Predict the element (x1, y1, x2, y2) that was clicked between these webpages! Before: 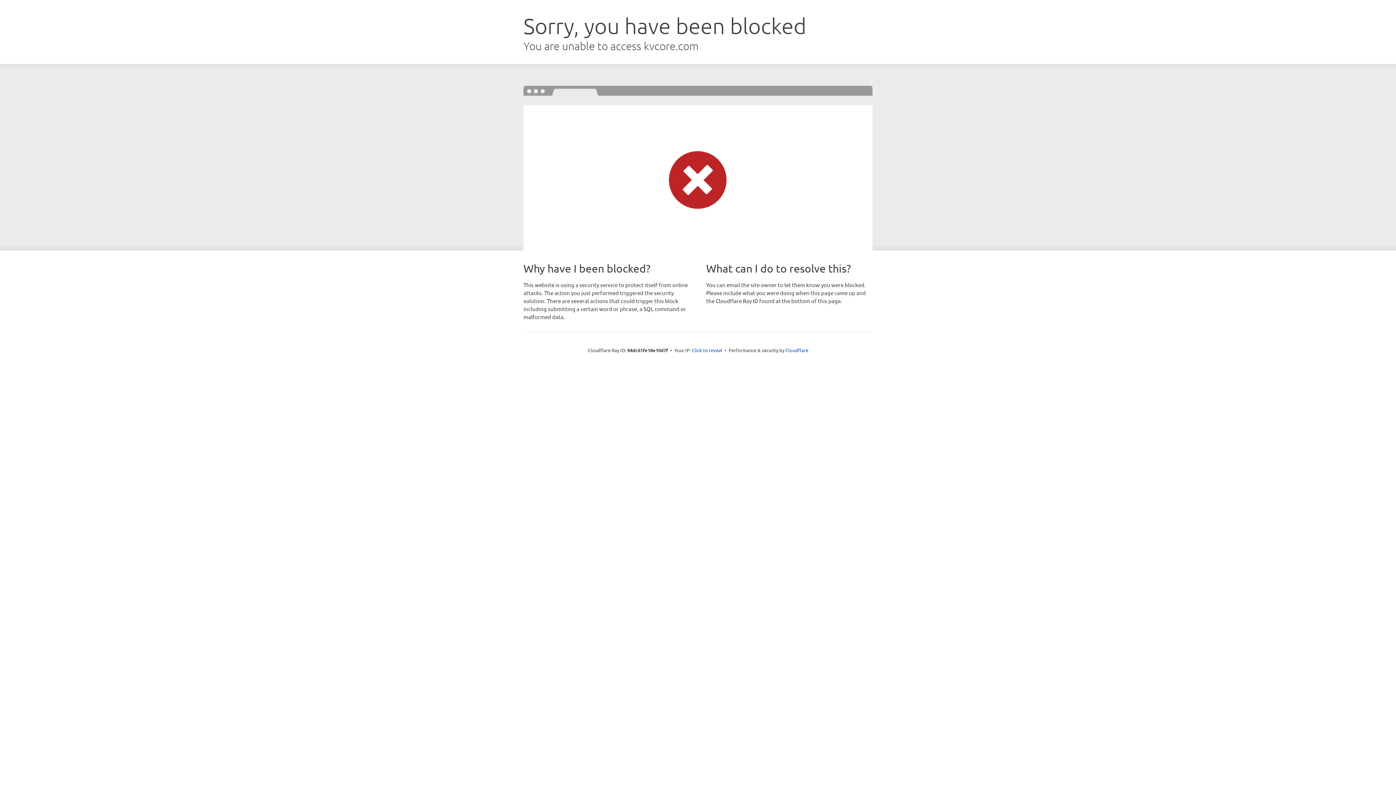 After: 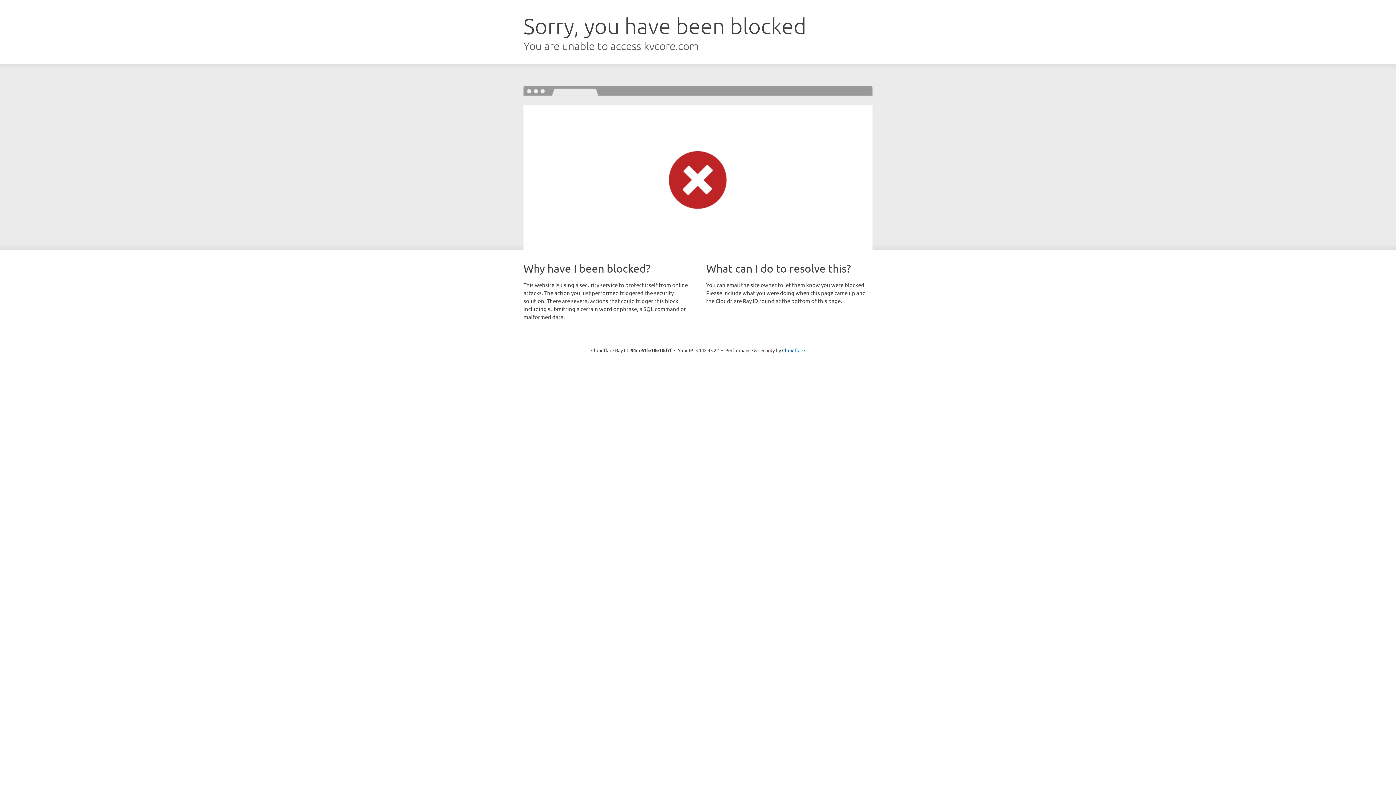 Action: bbox: (692, 346, 722, 353) label: Click to reveal